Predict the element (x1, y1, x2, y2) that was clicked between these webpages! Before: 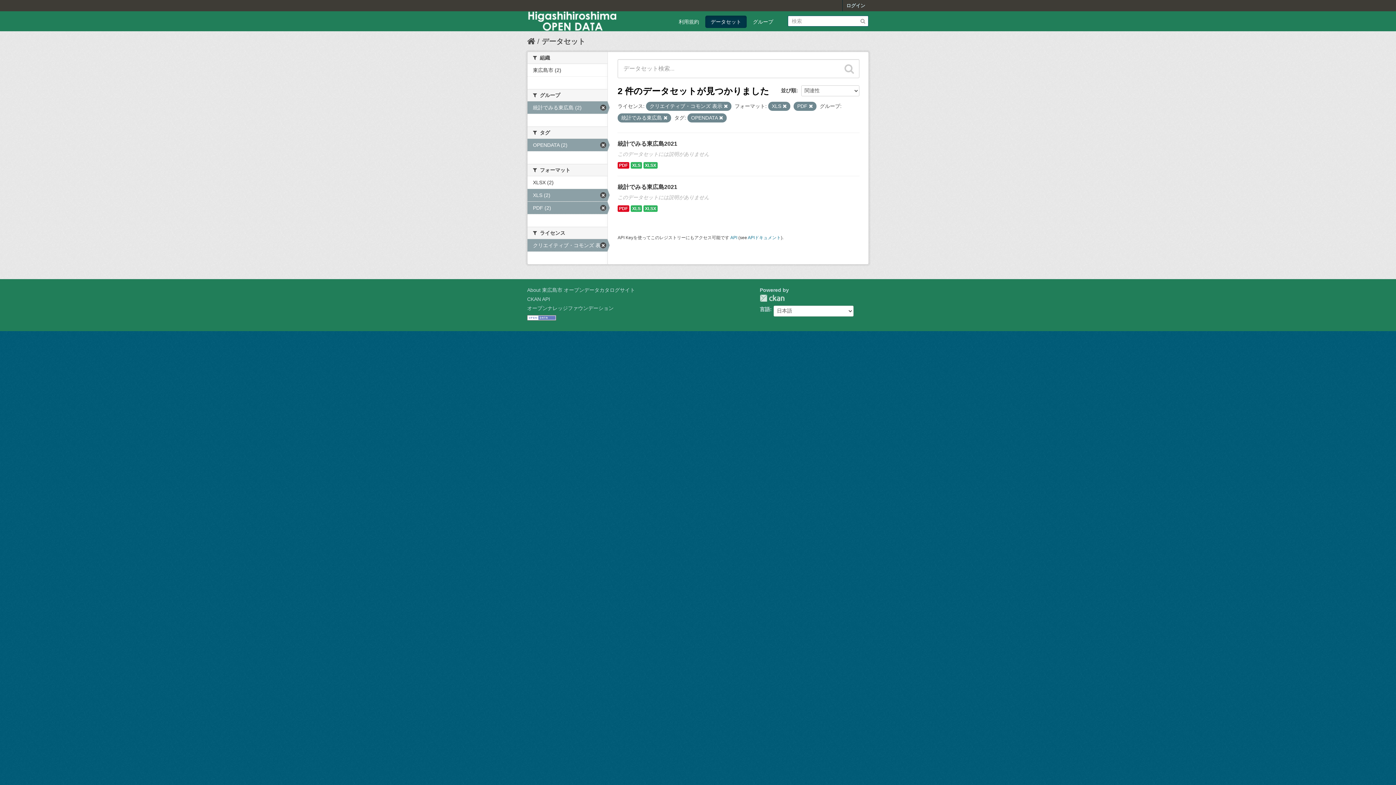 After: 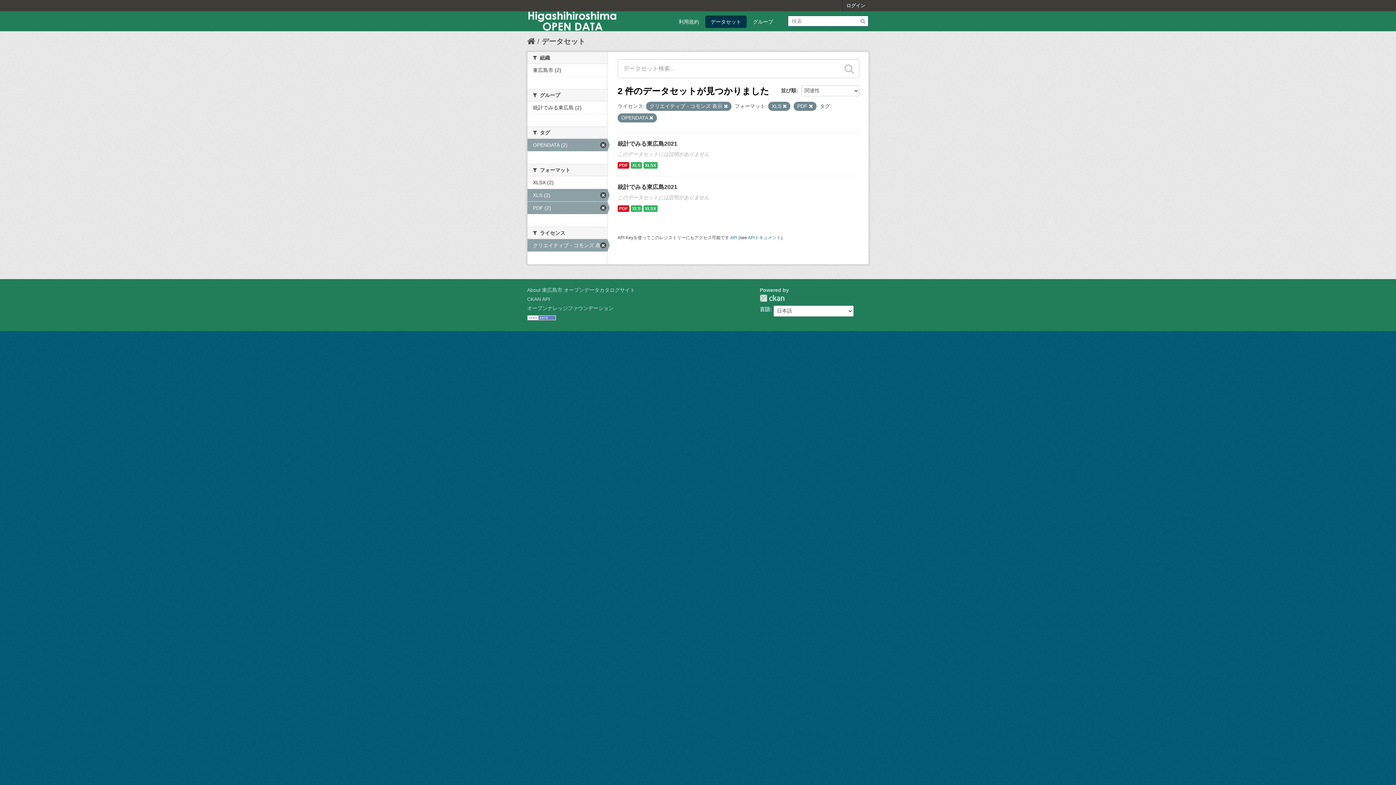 Action: bbox: (663, 116, 667, 120)